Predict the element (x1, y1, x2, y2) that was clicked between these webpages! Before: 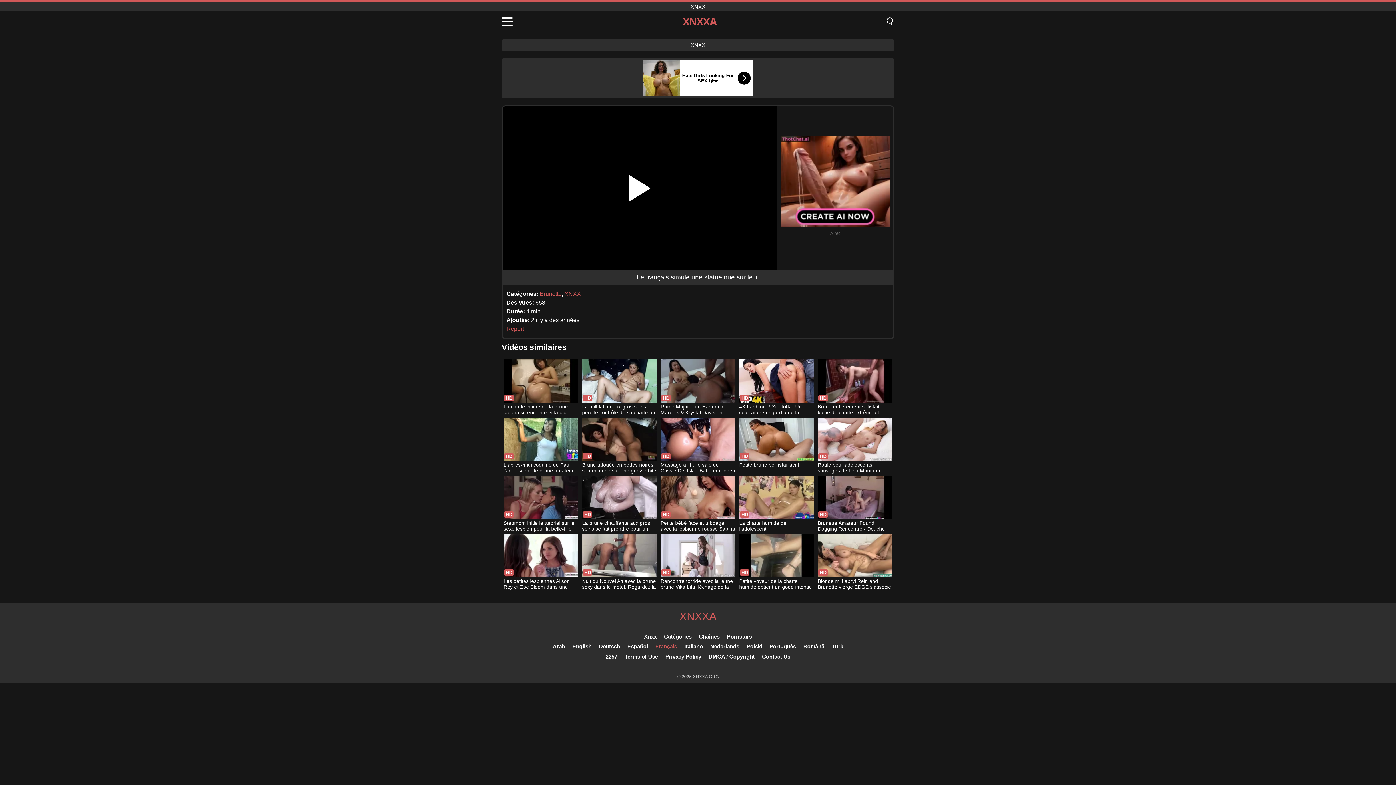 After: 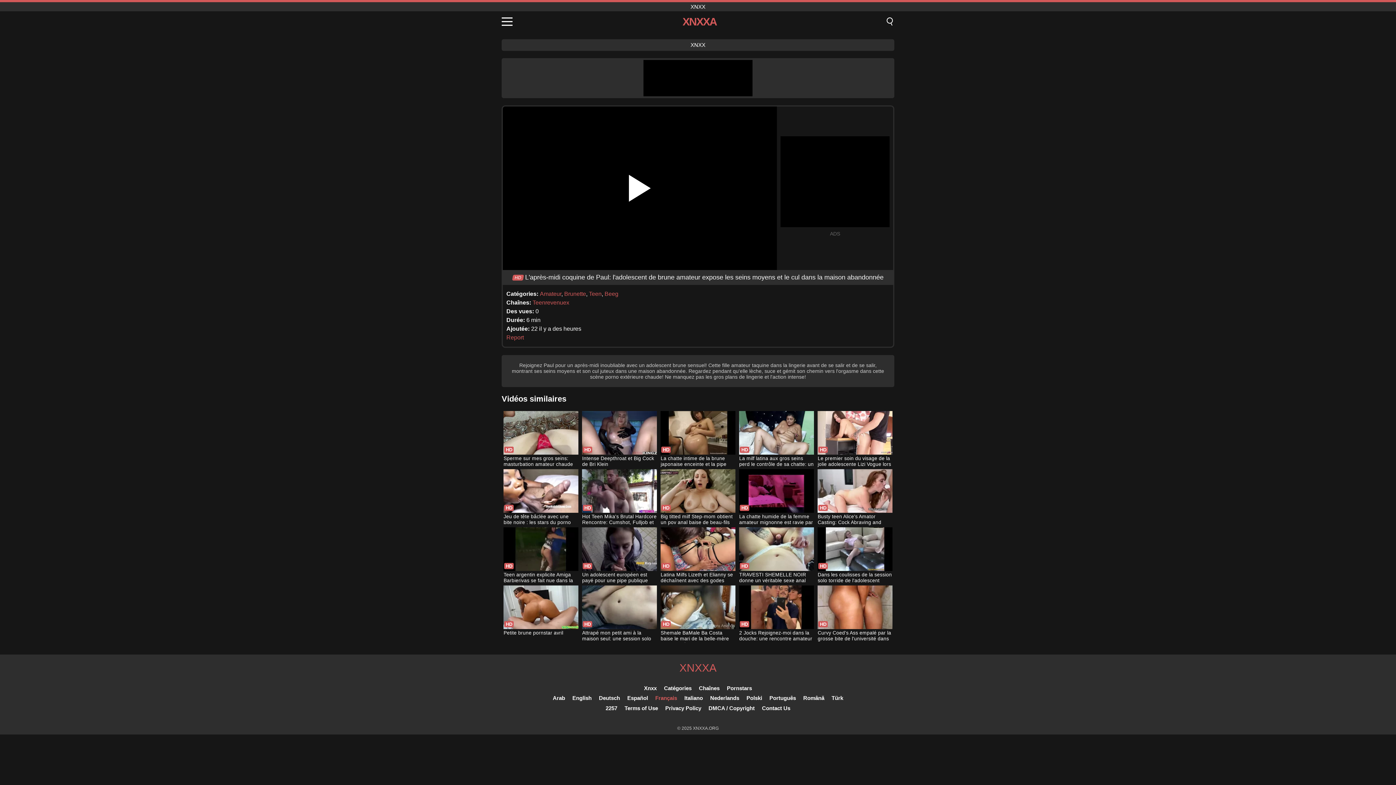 Action: label: L'après-midi coquine de Paul: l'adolescent de brune amateur expose les seins moyens et le cul dans la maison abandonnée bbox: (503, 417, 578, 474)